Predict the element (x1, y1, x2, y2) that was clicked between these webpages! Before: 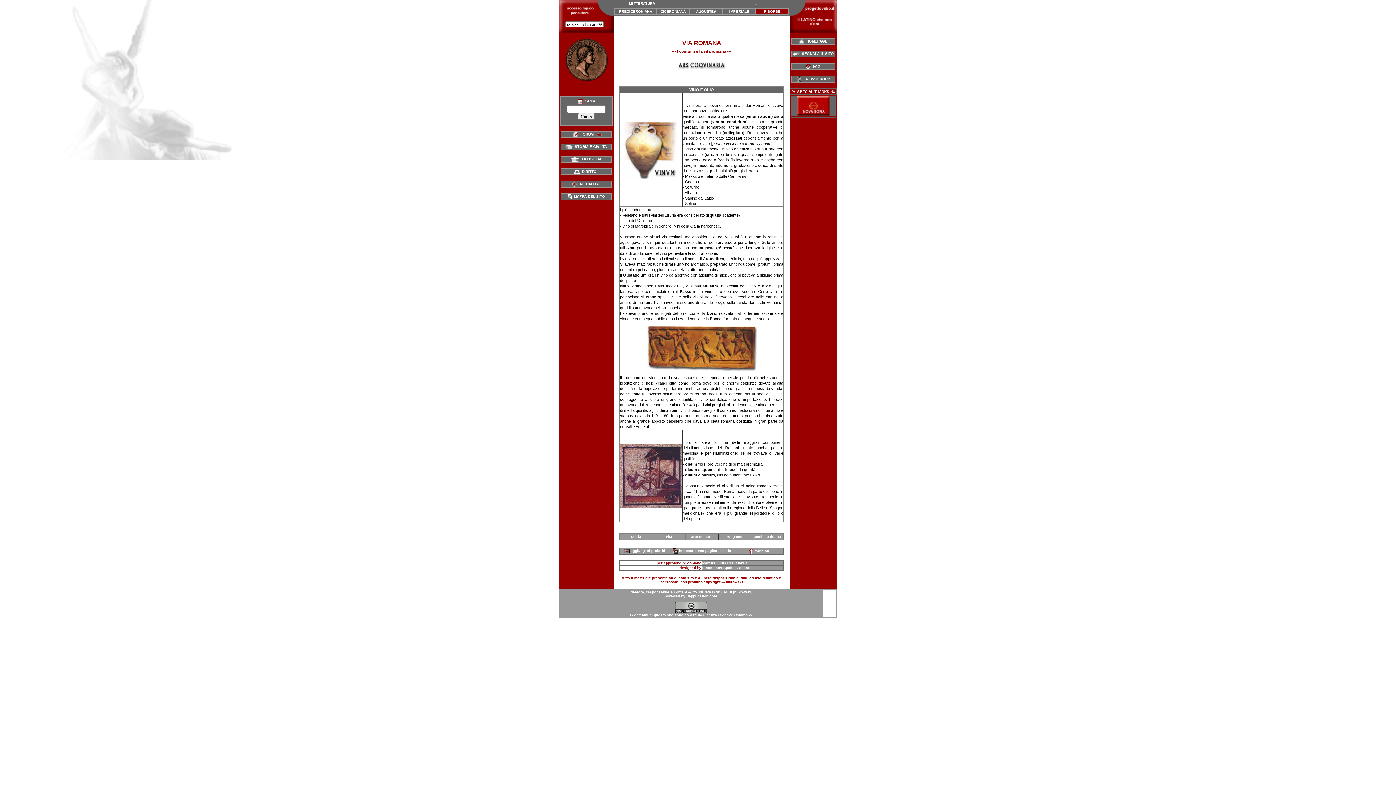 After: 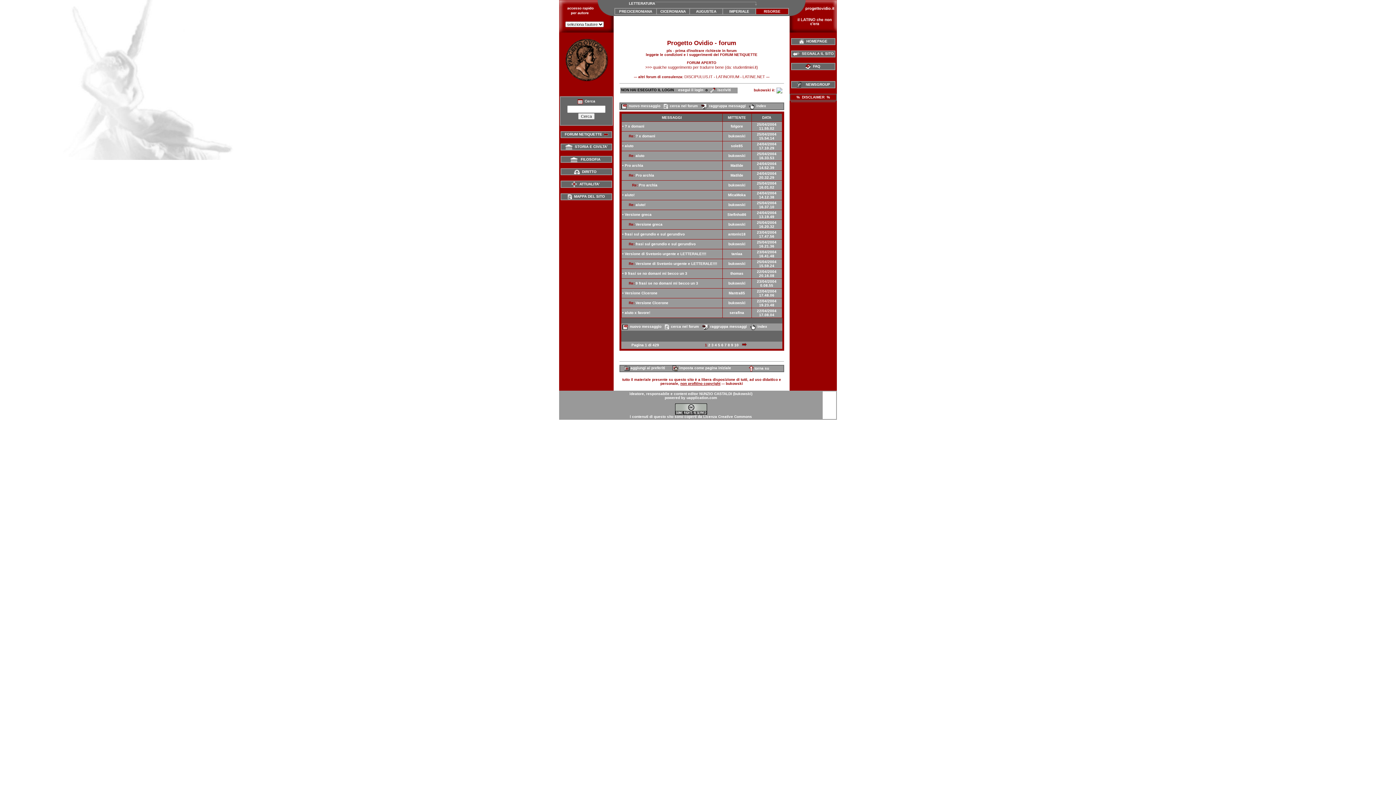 Action: label:       FORUM   bbox: (569, 132, 604, 136)